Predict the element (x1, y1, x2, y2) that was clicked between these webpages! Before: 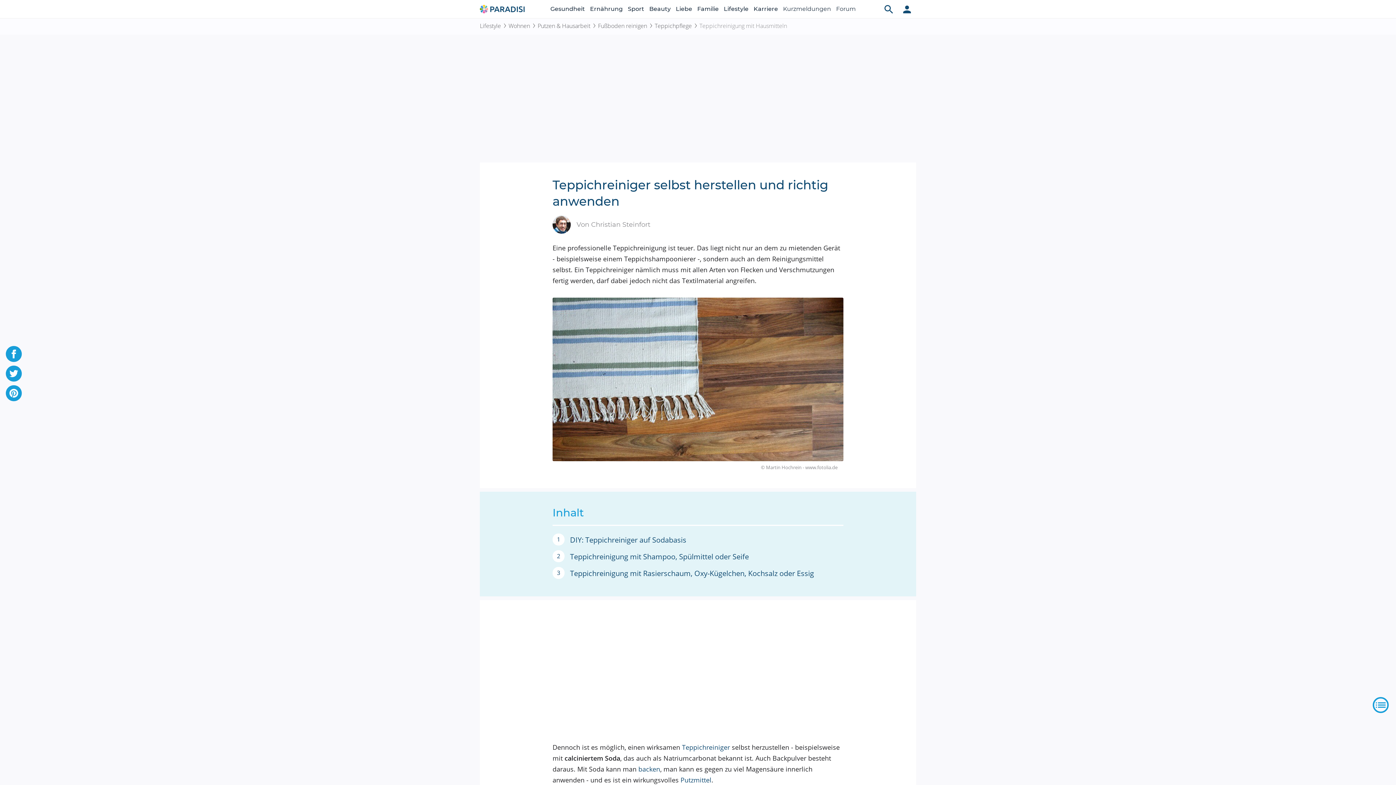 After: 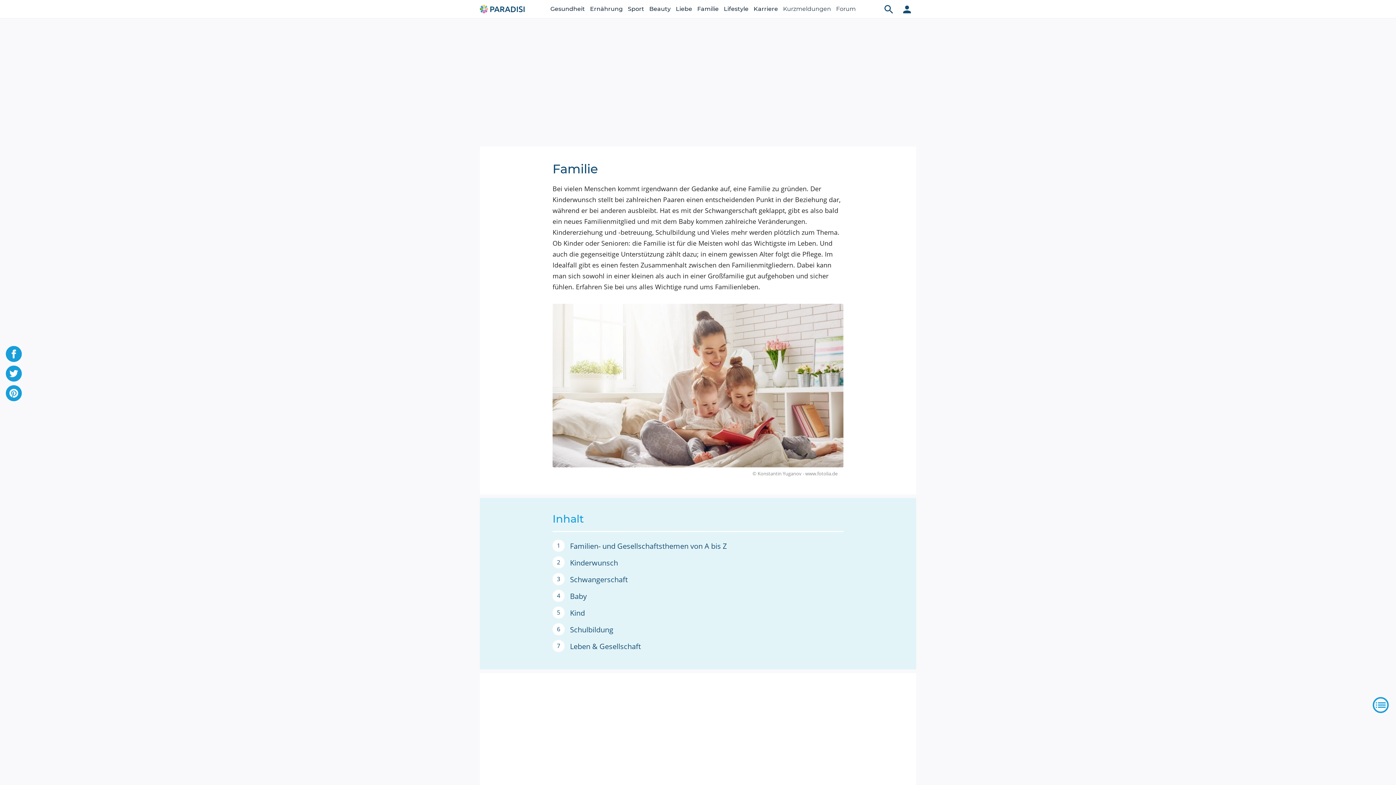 Action: label: Familie bbox: (697, 0, 718, 18)